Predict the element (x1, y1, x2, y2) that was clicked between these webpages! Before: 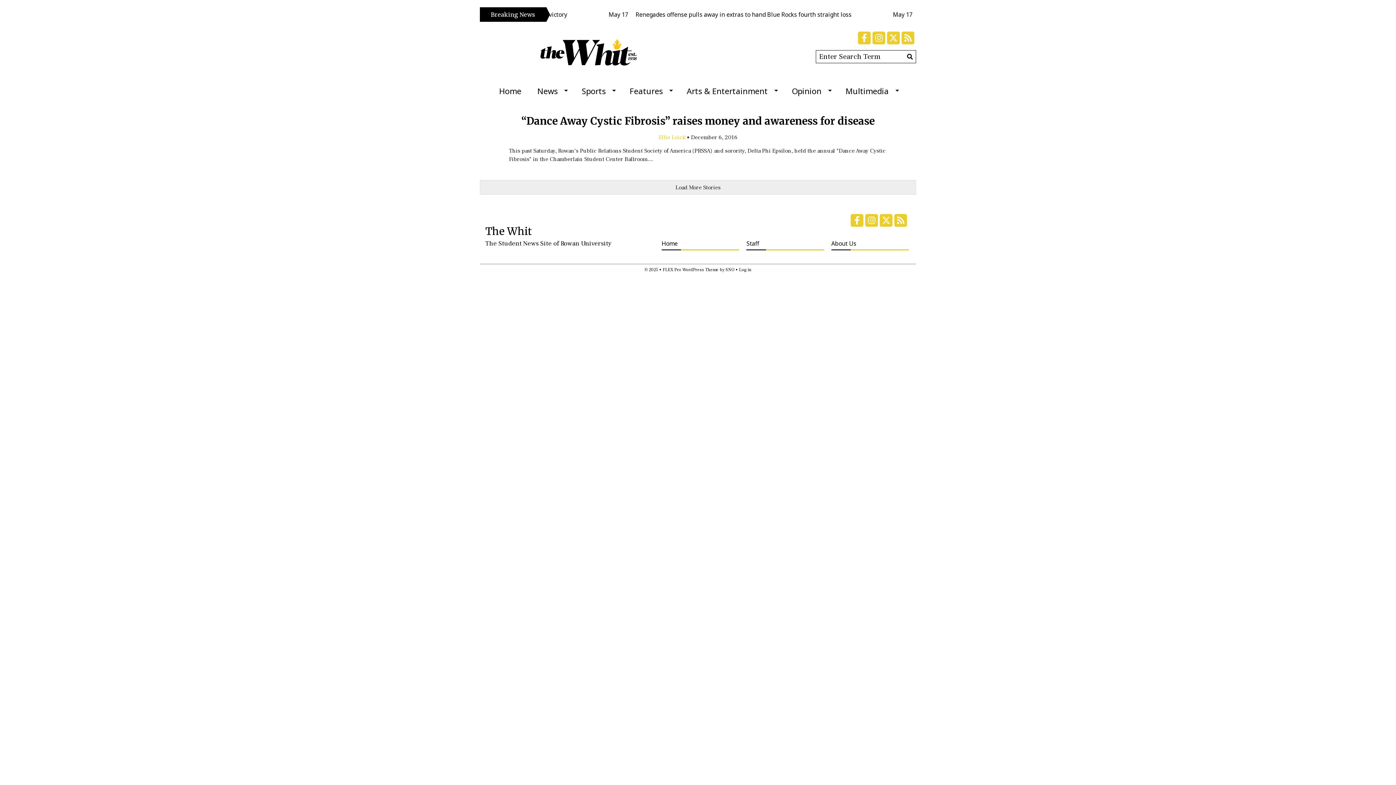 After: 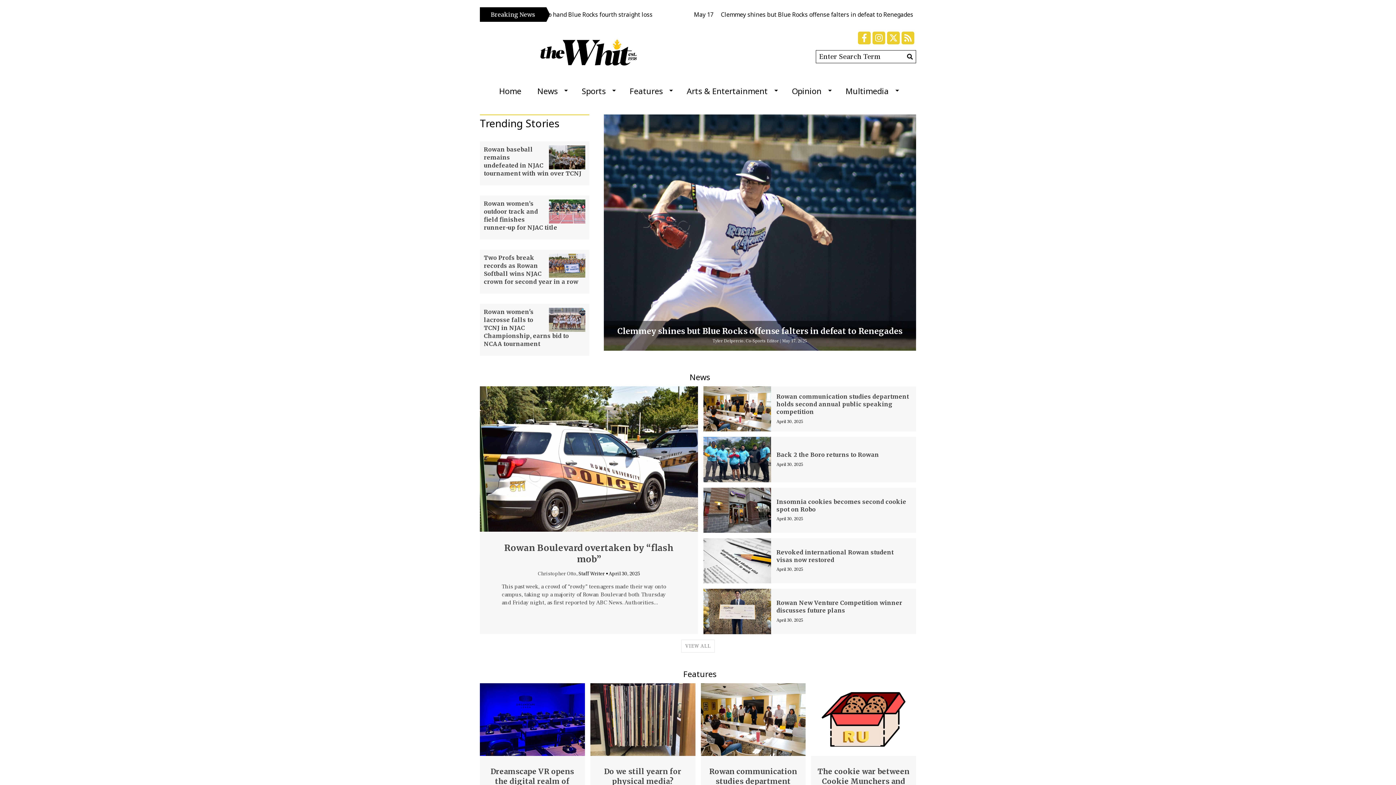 Action: bbox: (661, 238, 739, 250) label: Home